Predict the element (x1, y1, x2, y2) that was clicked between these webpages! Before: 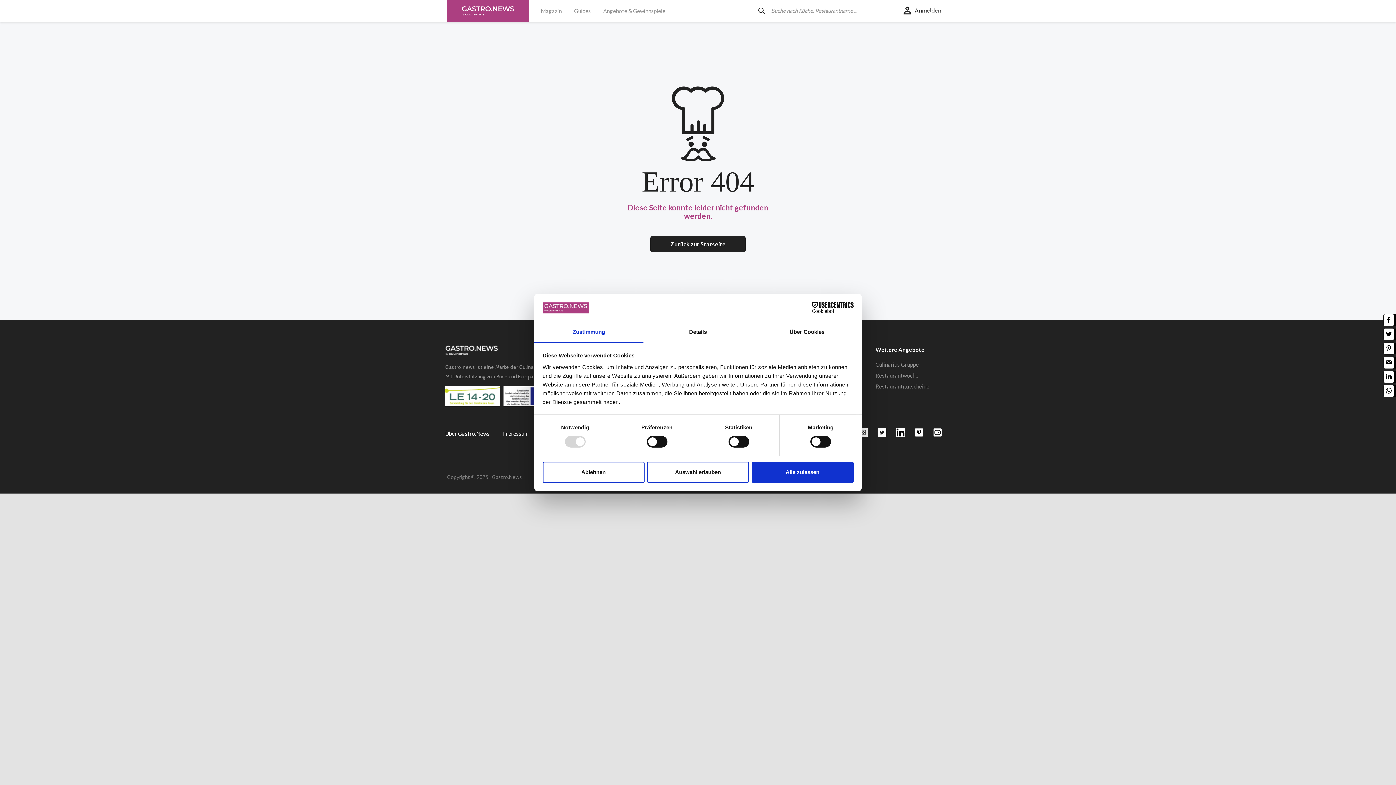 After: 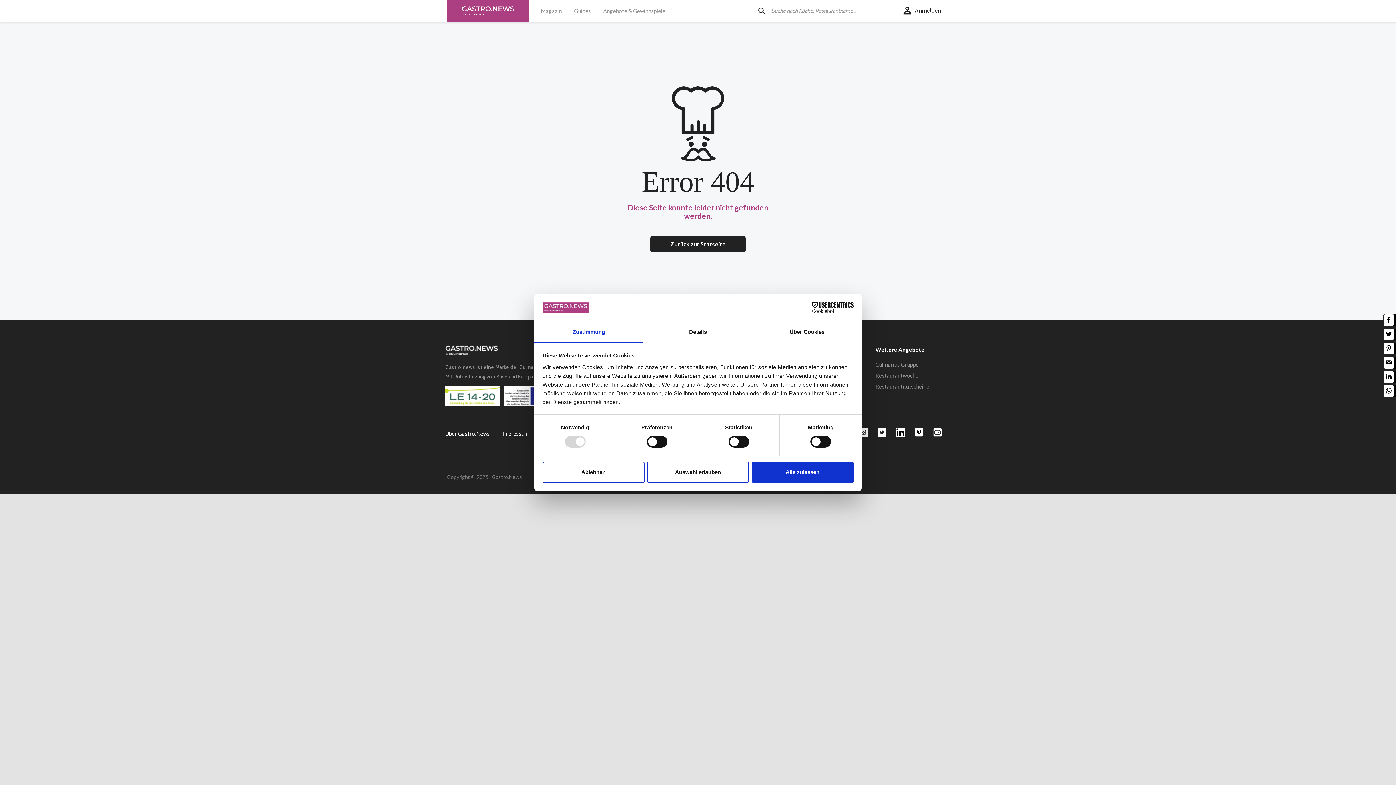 Action: bbox: (859, 429, 867, 434)